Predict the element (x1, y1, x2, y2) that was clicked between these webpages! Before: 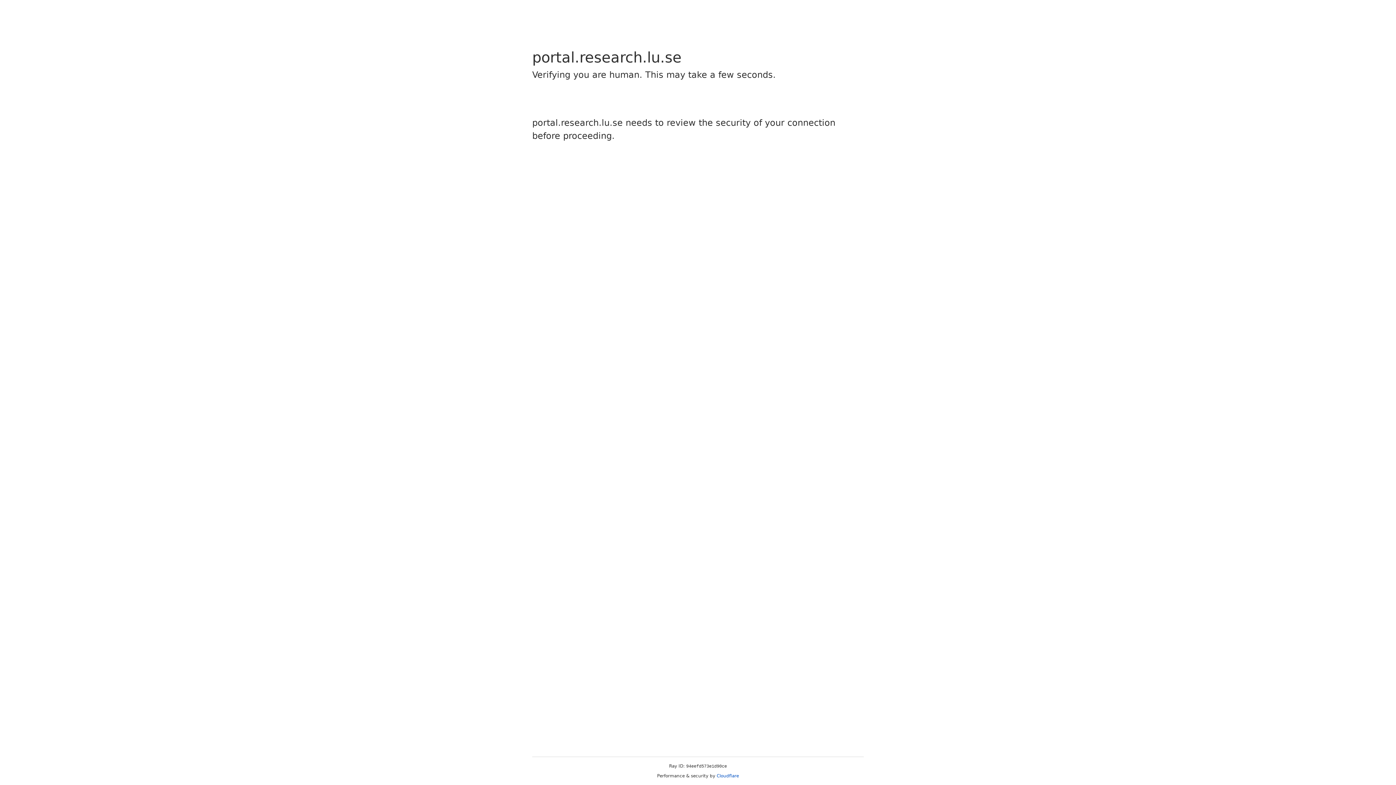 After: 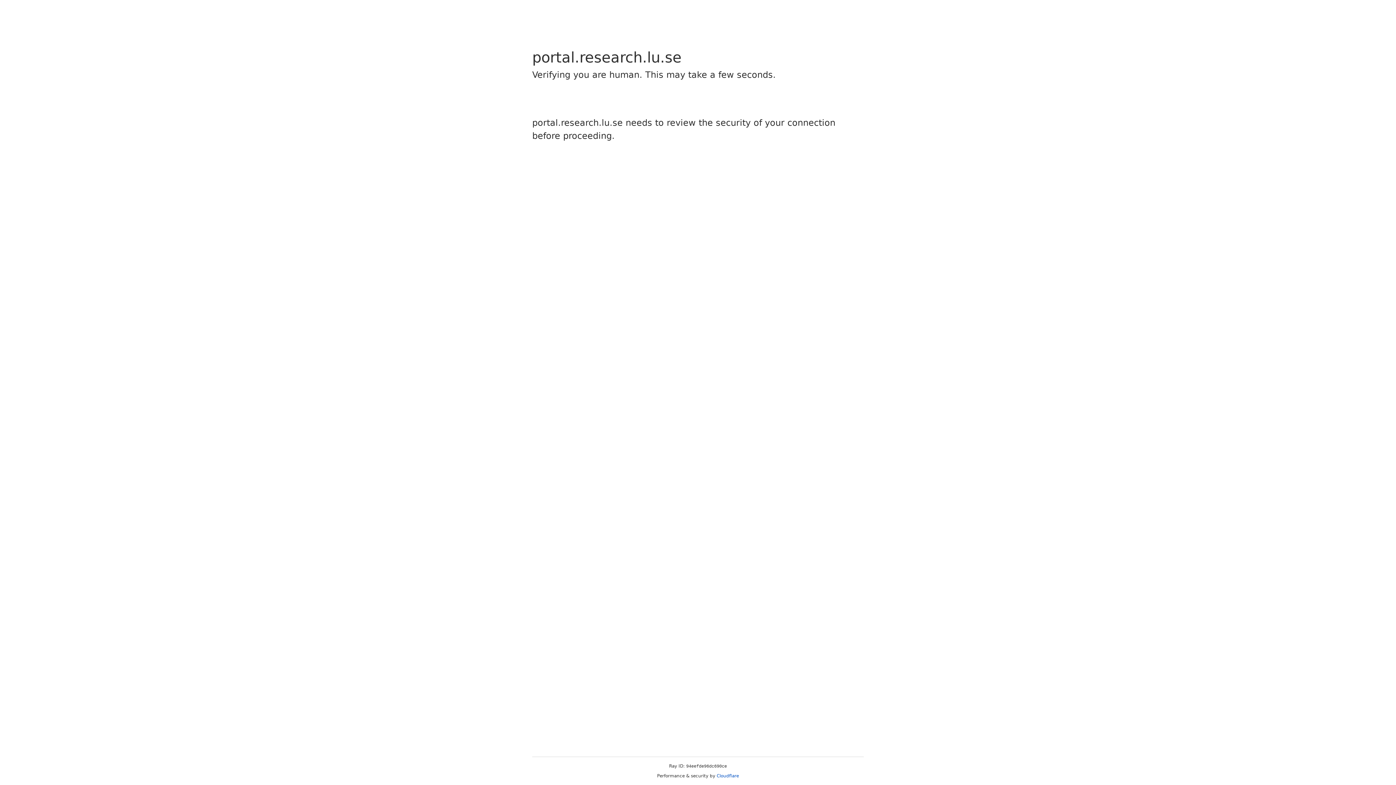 Action: label: Cloudflare bbox: (716, 773, 739, 778)